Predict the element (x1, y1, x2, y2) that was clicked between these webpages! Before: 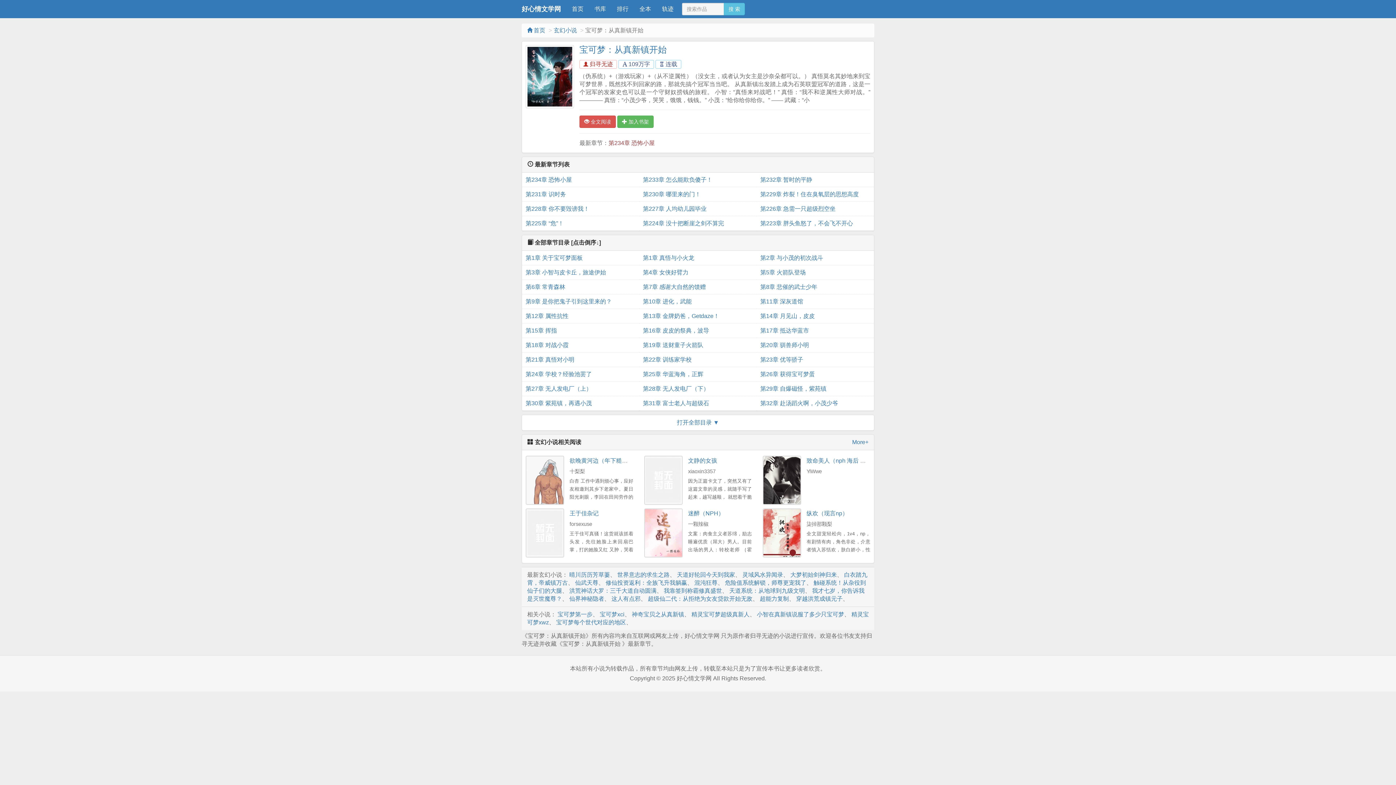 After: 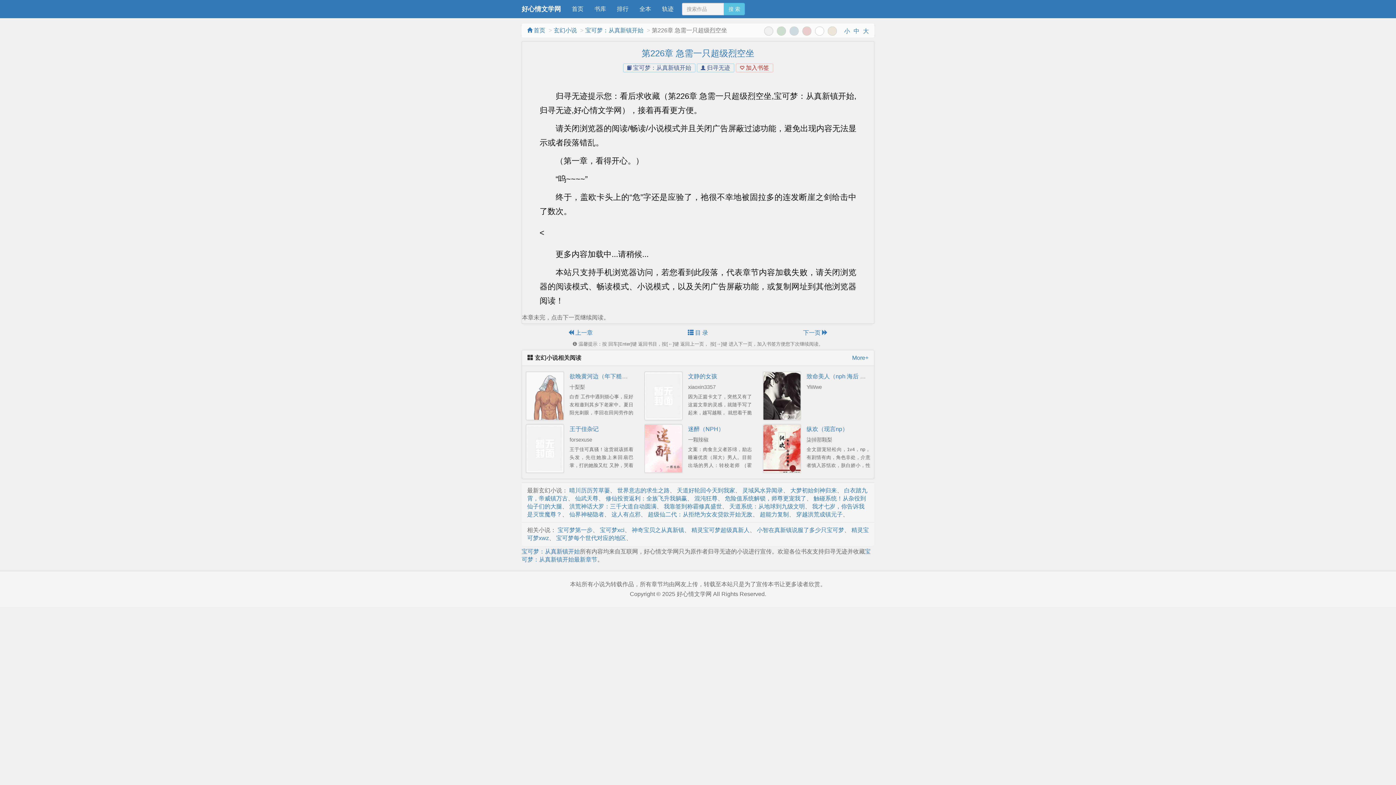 Action: label: 第226章 急需一只超级烈空坐 bbox: (760, 201, 870, 216)